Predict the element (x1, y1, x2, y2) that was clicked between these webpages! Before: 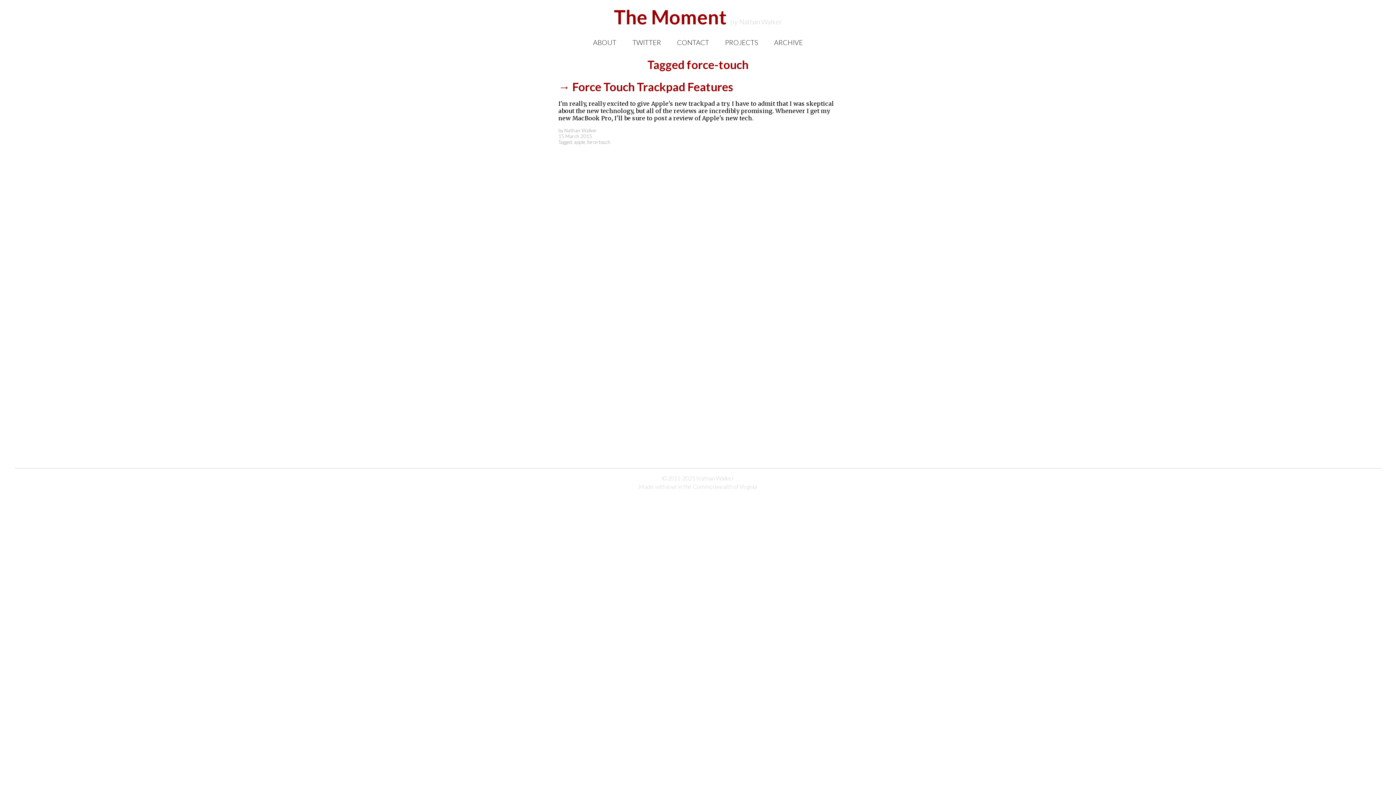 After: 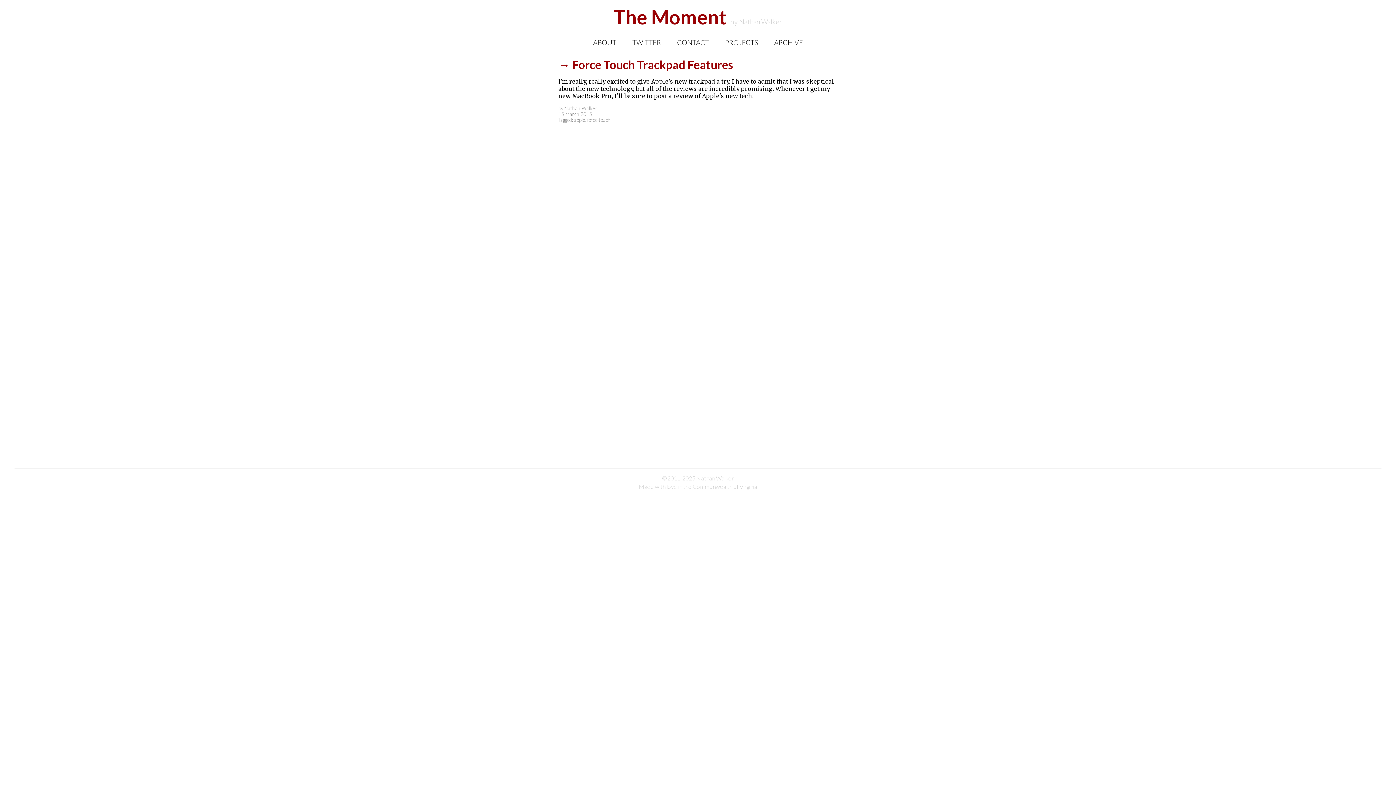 Action: label: 15 March 2015 bbox: (558, 133, 592, 139)